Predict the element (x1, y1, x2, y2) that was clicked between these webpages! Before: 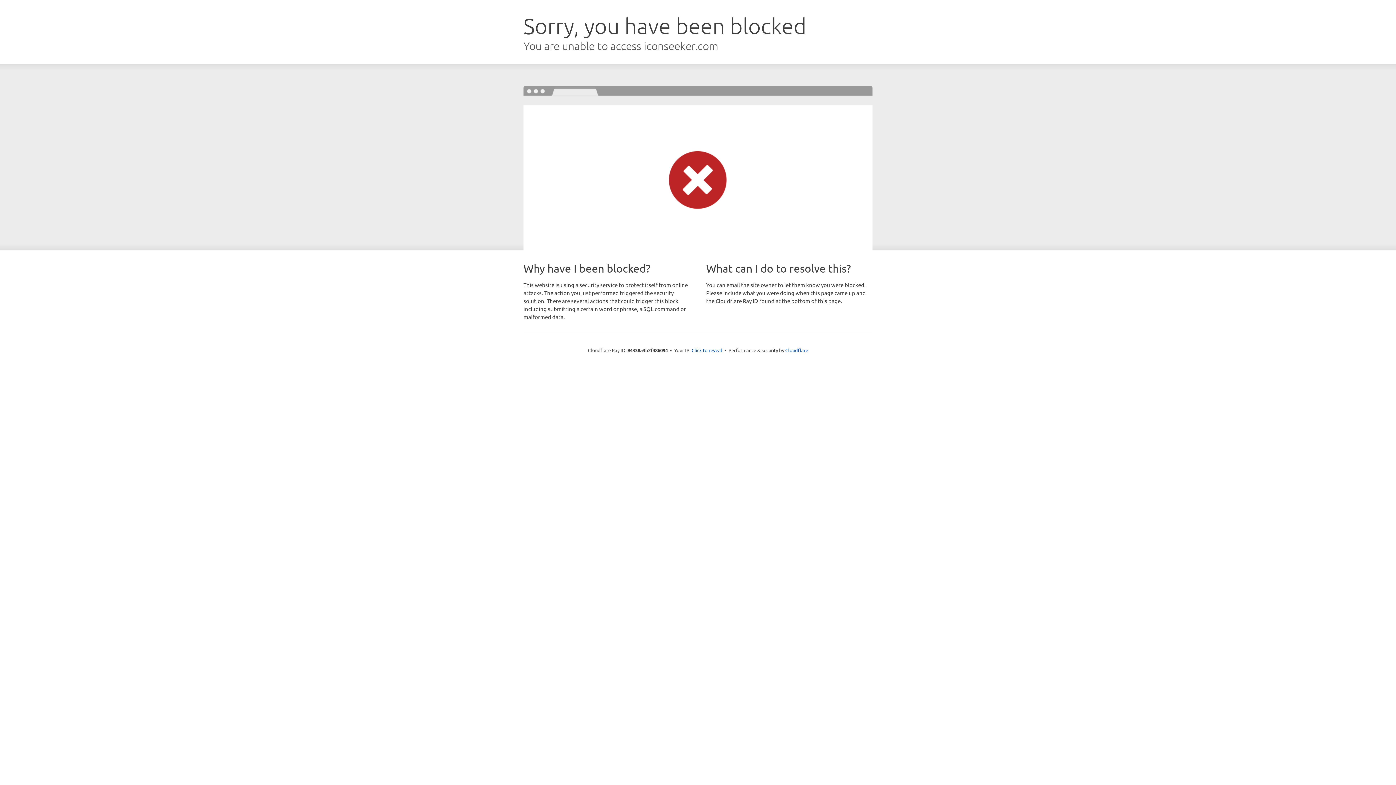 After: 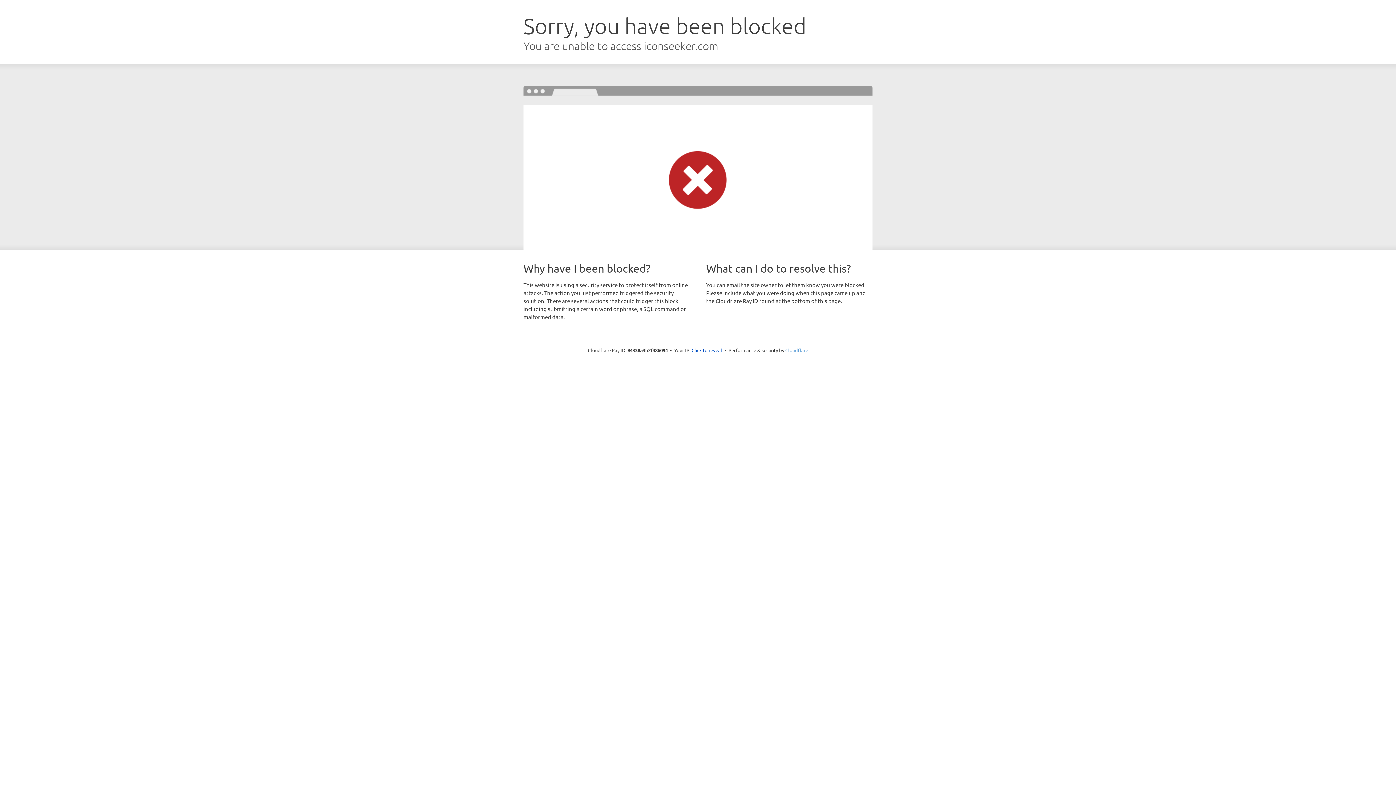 Action: label: Cloudflare bbox: (785, 347, 808, 353)